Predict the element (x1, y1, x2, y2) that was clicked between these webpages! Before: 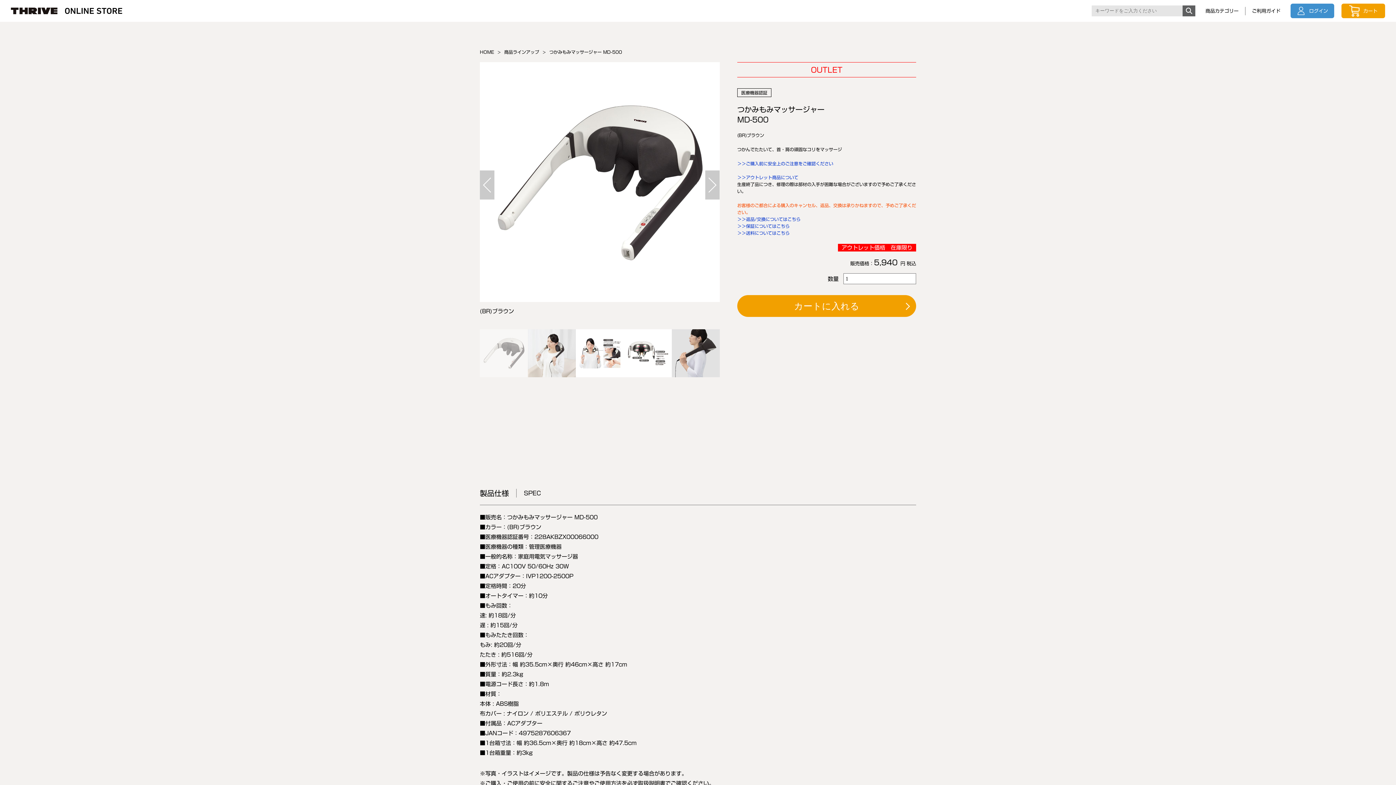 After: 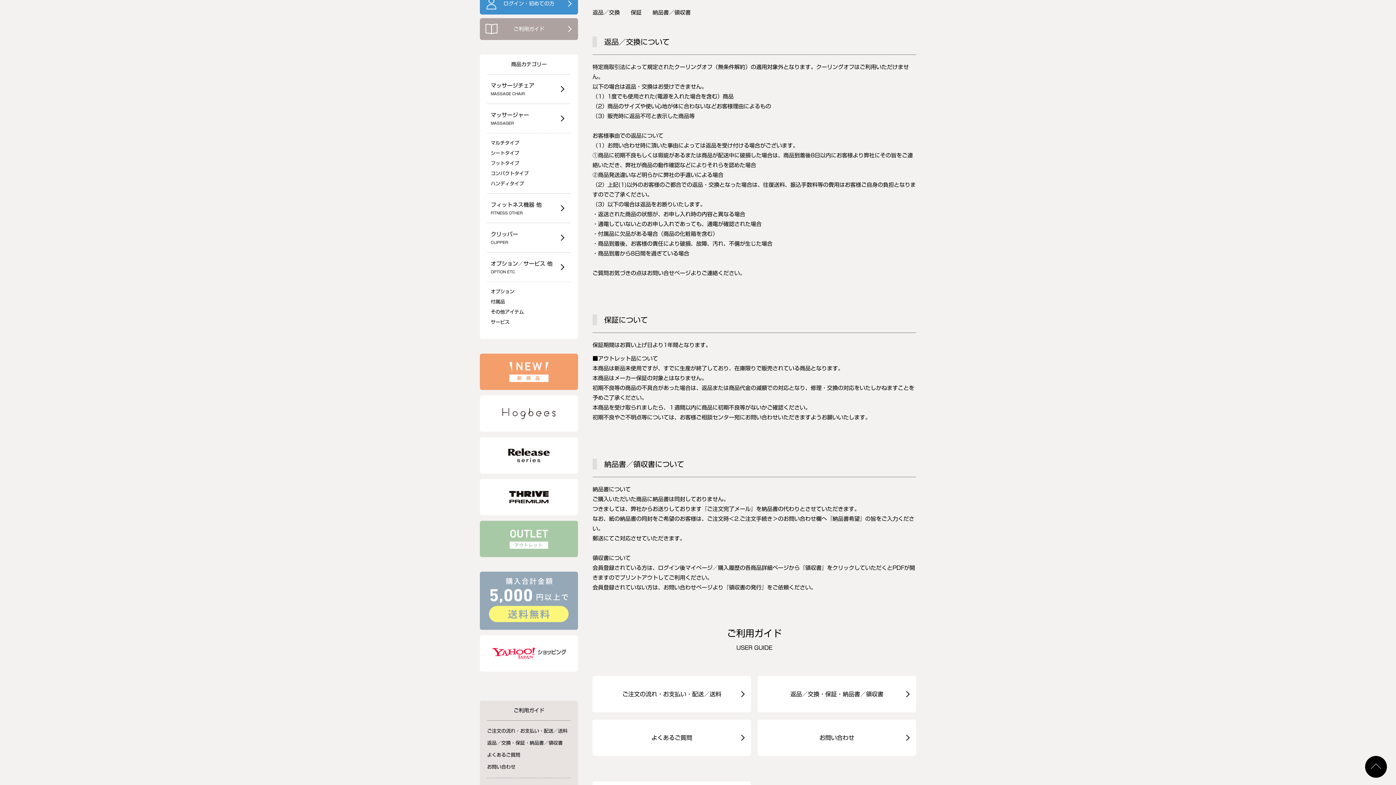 Action: label: ＞＞返品/交換についてはこちら bbox: (737, 217, 800, 221)